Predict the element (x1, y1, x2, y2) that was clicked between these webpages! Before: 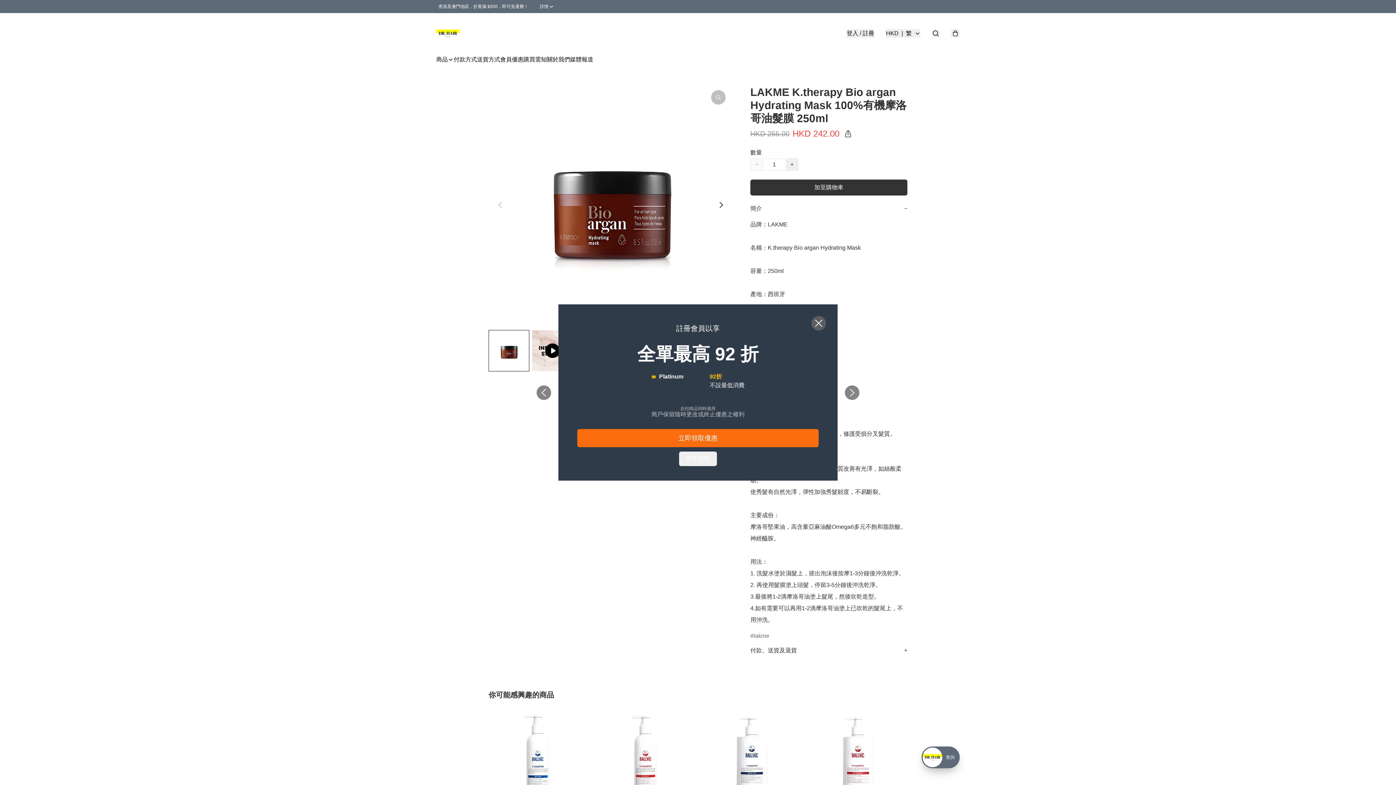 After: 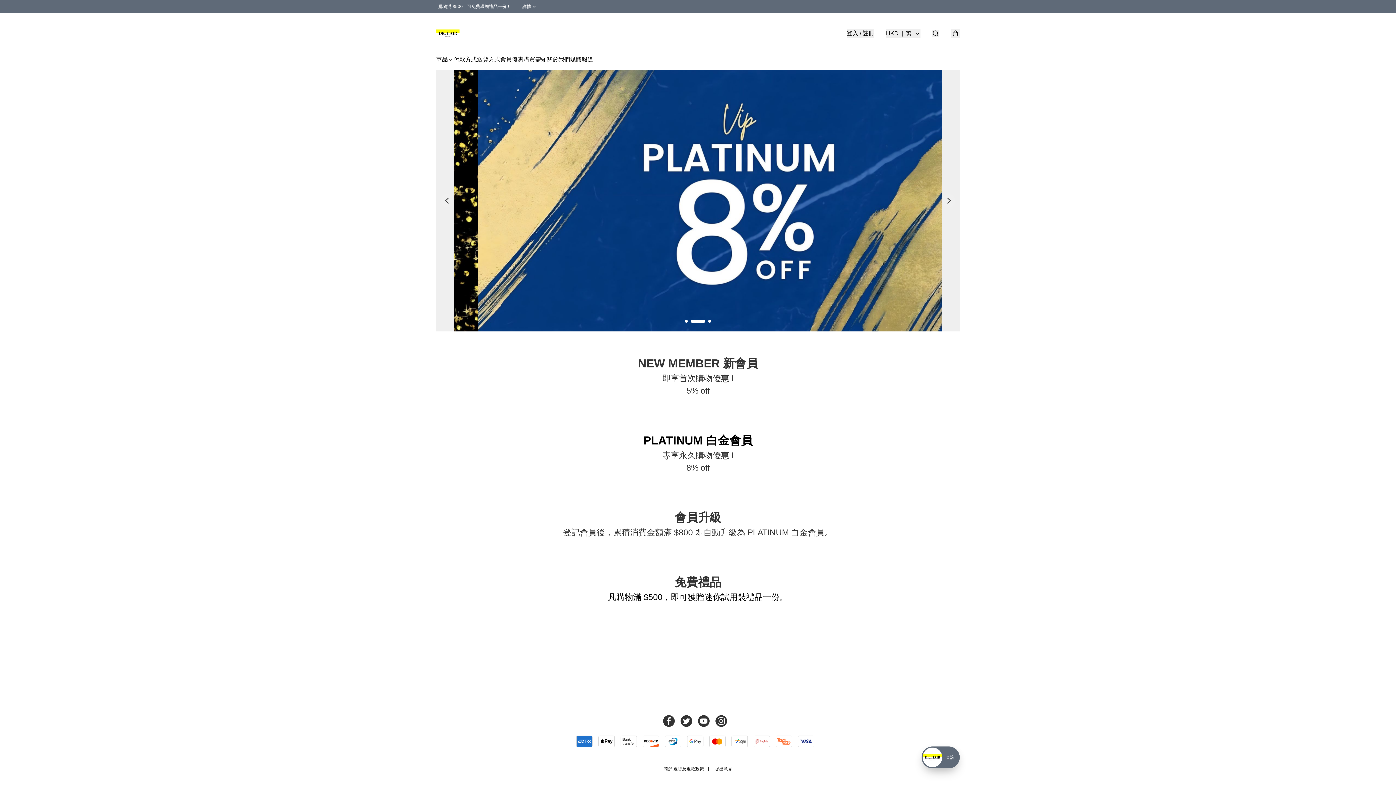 Action: label: 會員優惠 bbox: (500, 55, 523, 64)